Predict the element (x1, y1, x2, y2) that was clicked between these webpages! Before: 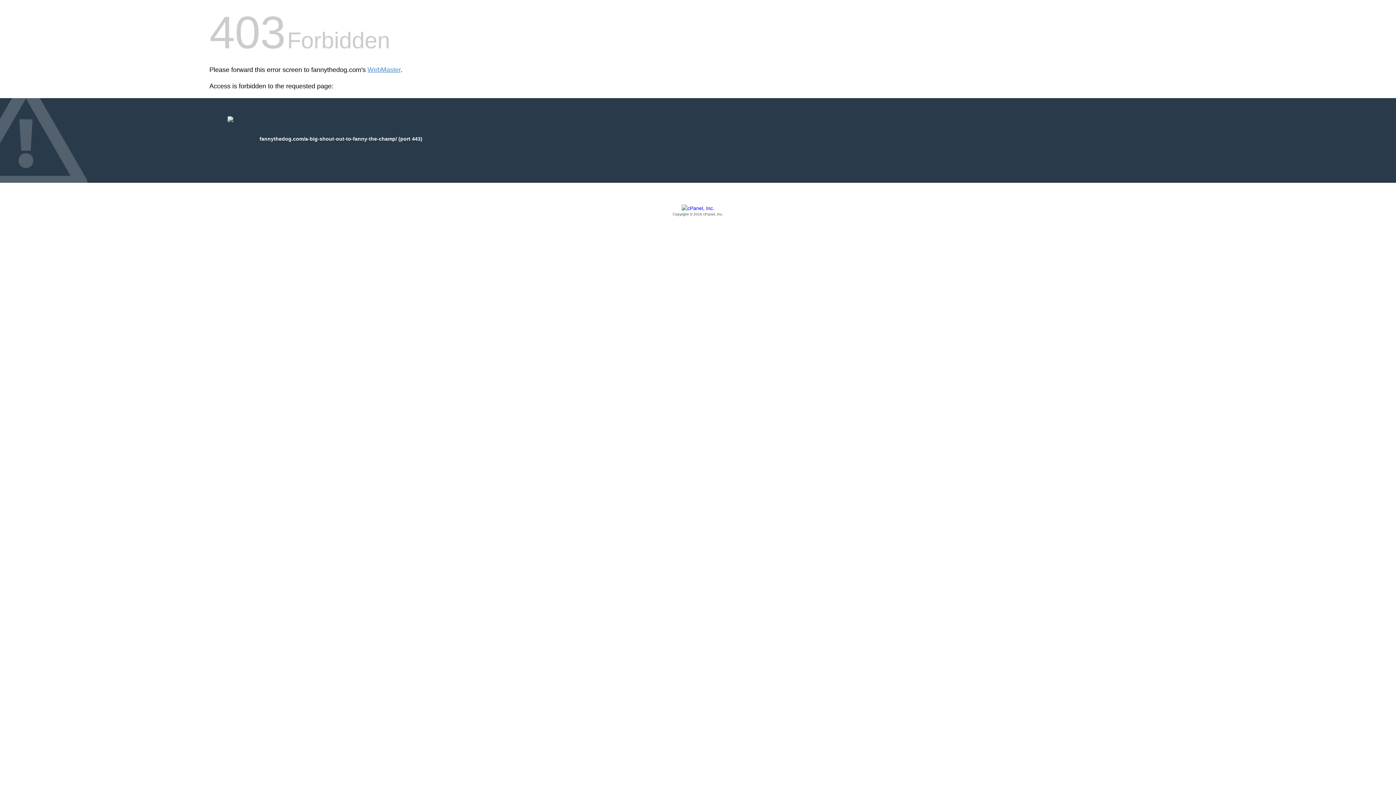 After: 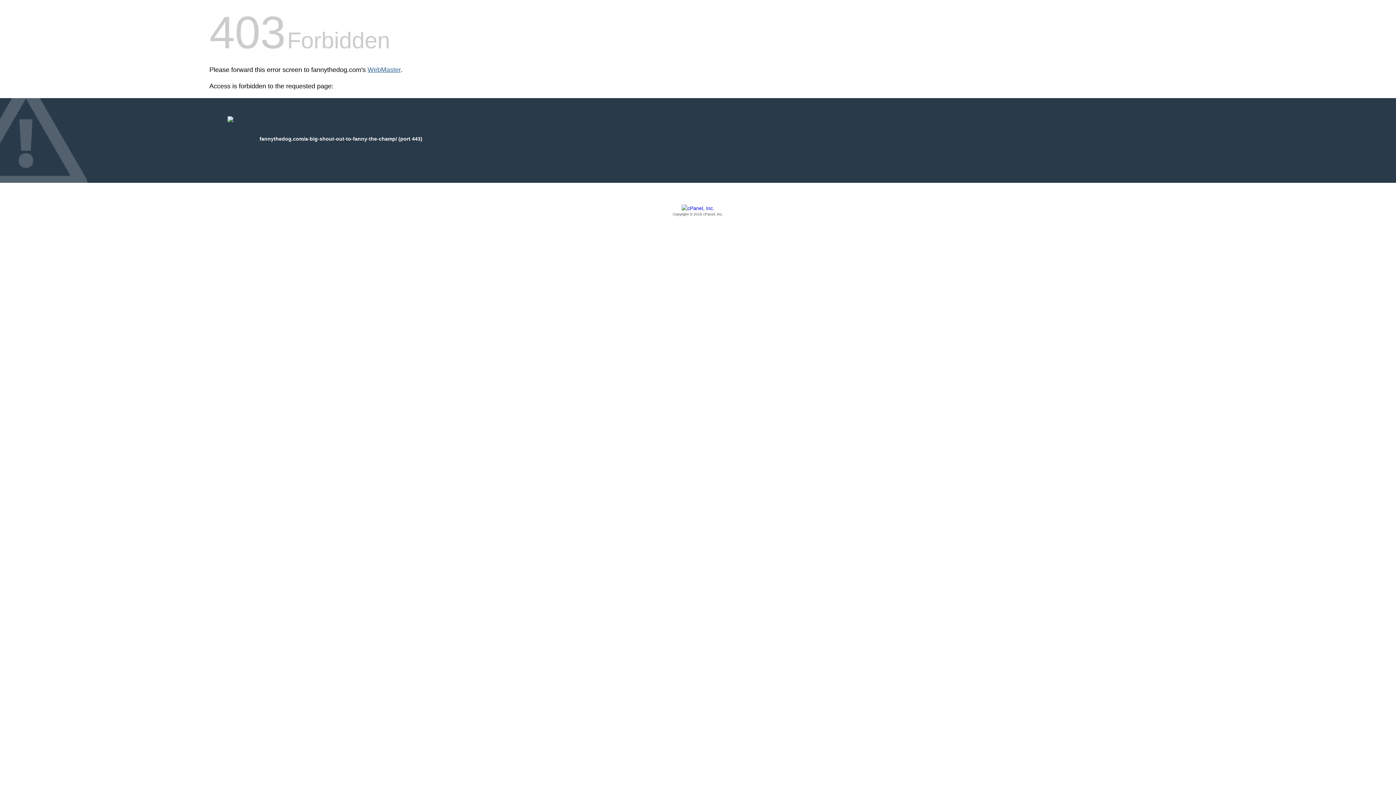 Action: bbox: (367, 66, 400, 73) label: WebMaster